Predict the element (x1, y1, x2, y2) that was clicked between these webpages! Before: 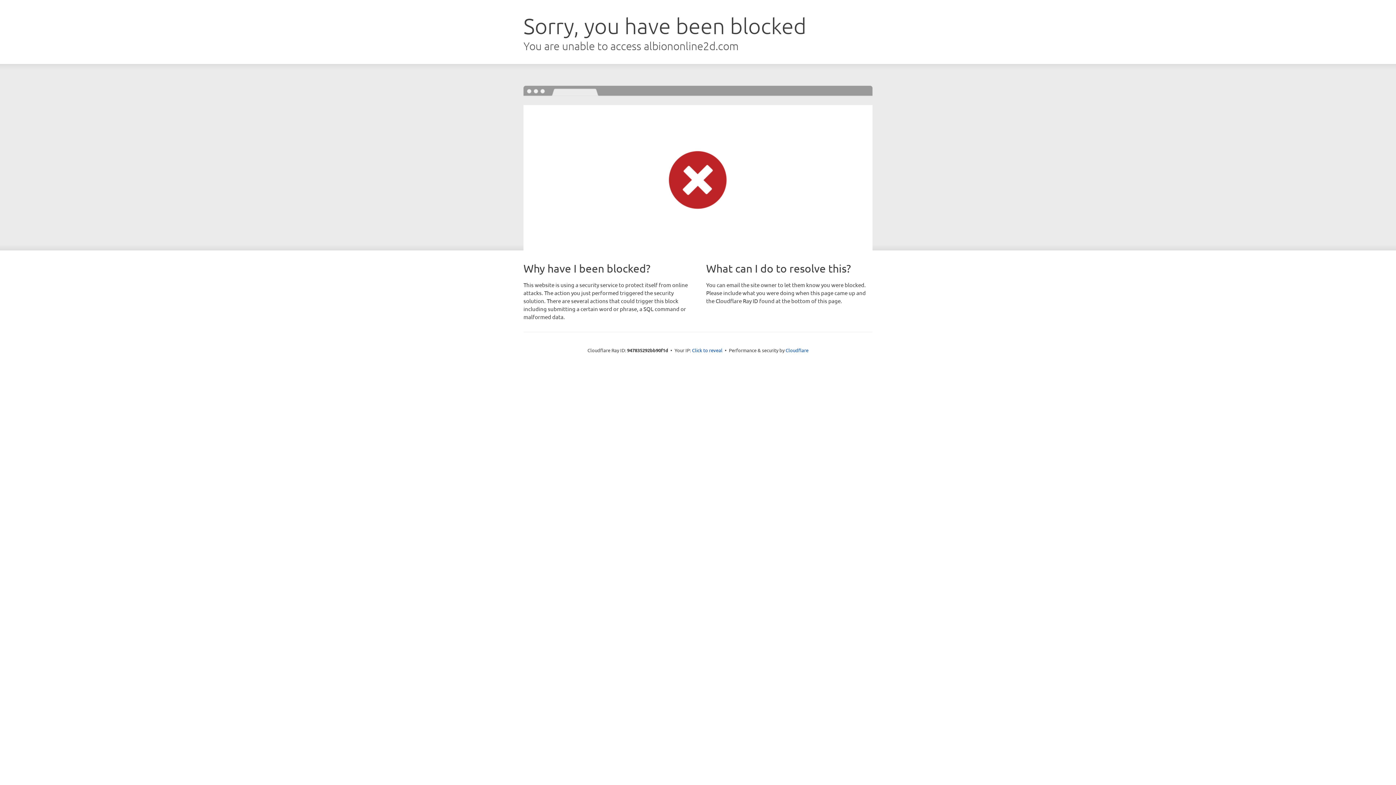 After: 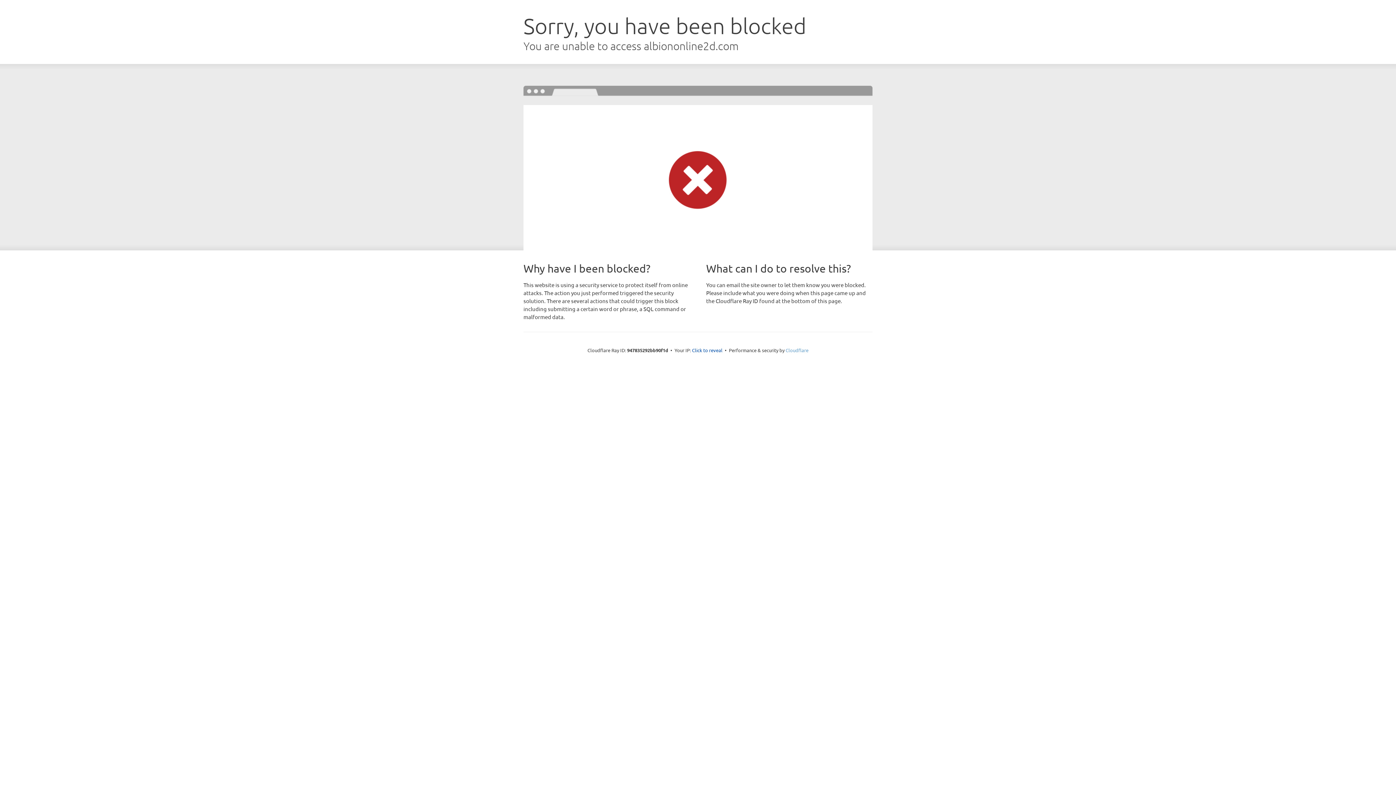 Action: label: Cloudflare bbox: (785, 347, 808, 353)